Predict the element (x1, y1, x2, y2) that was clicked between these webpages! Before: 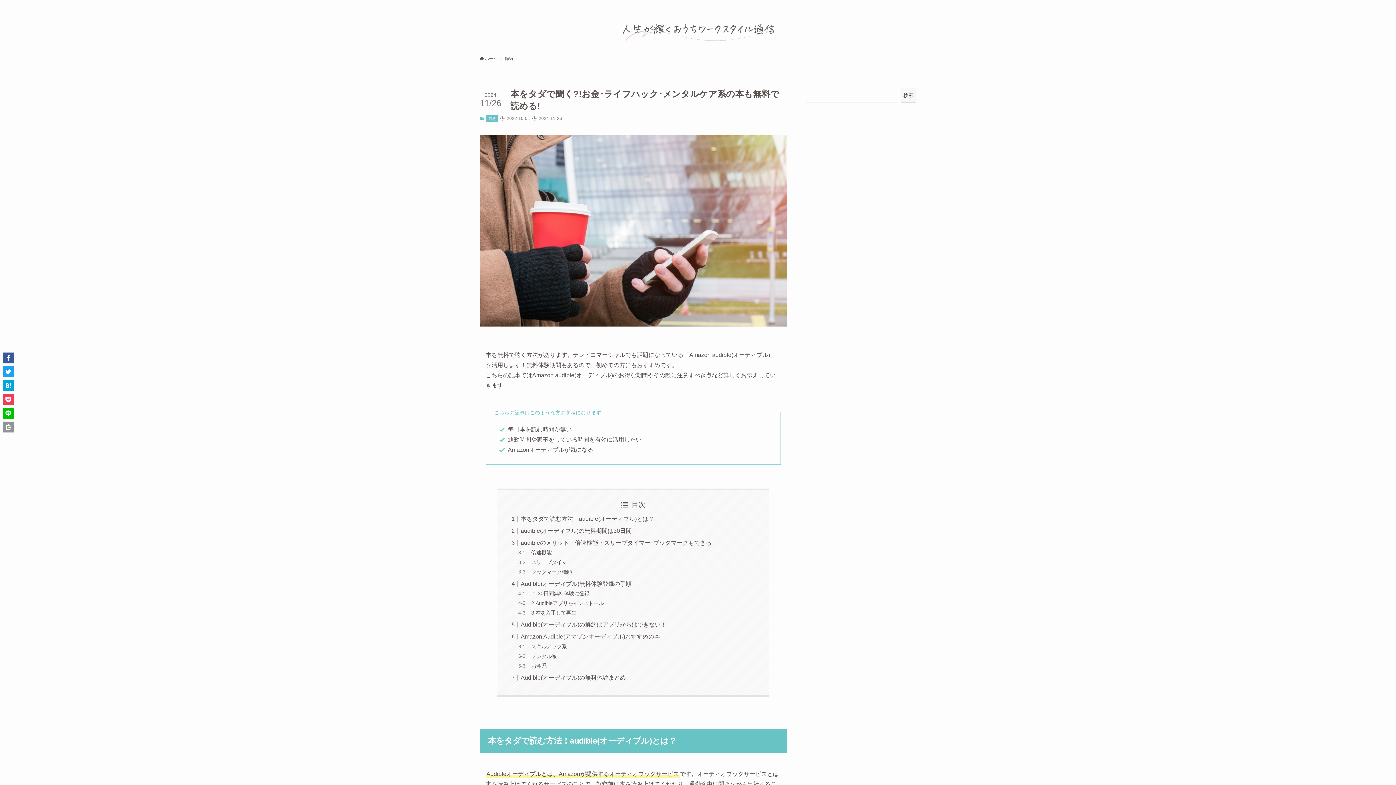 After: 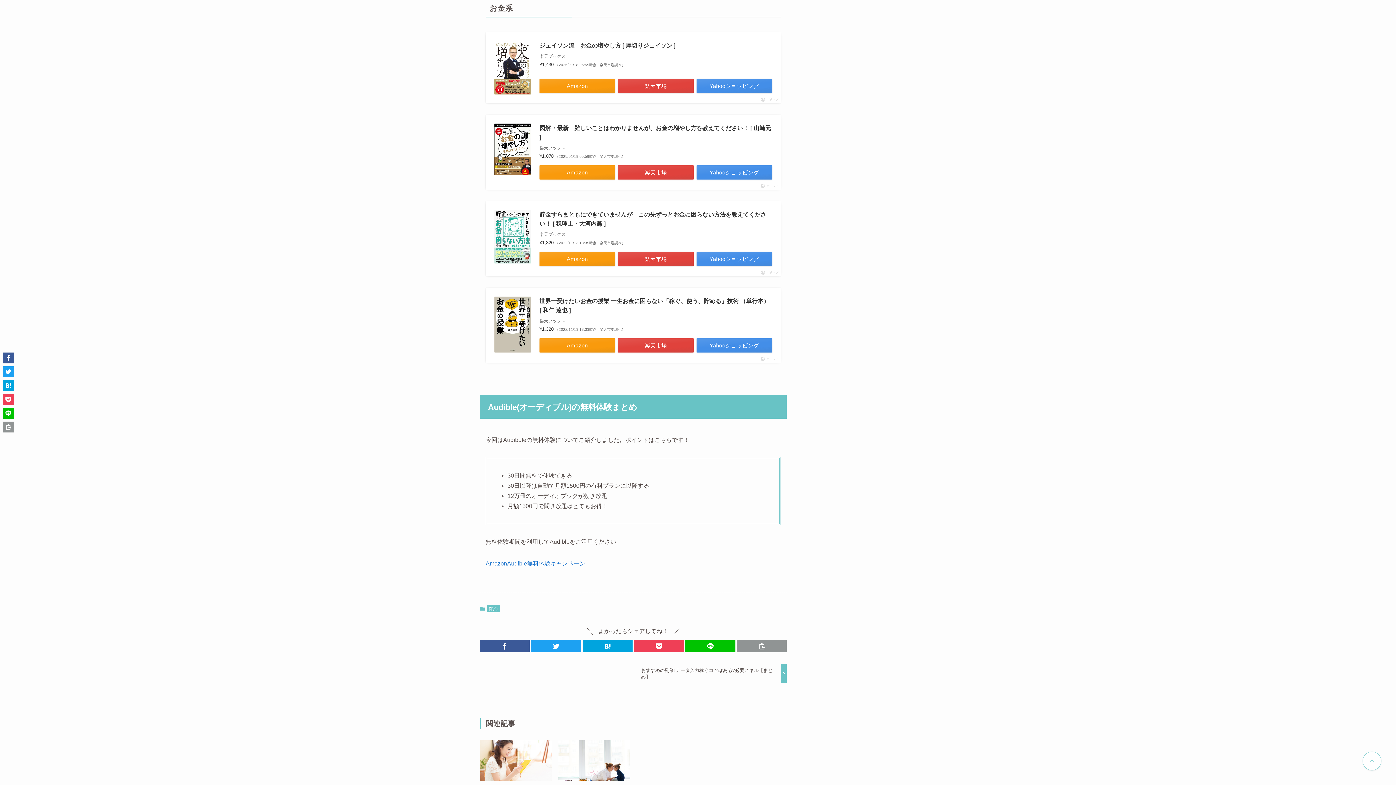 Action: label: お金系 bbox: (531, 663, 546, 669)